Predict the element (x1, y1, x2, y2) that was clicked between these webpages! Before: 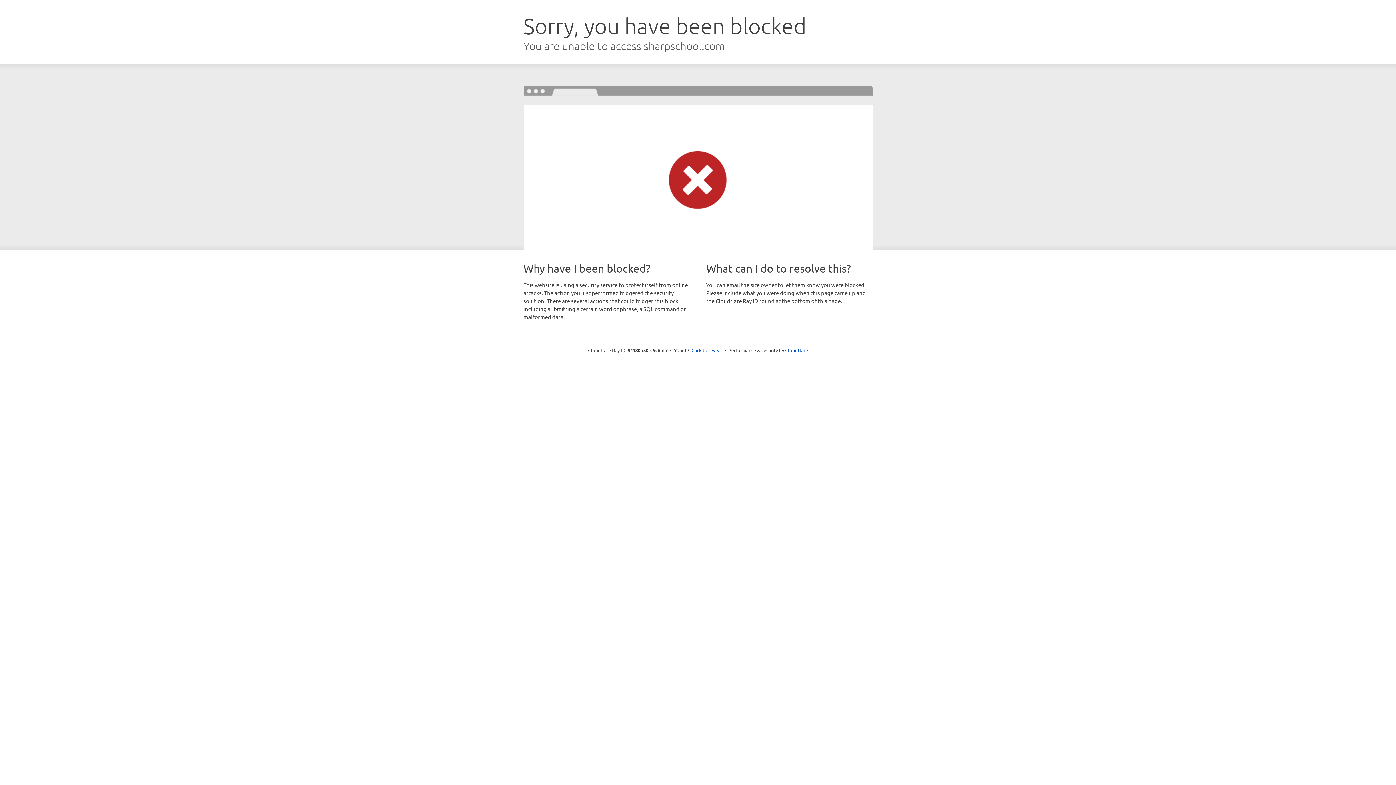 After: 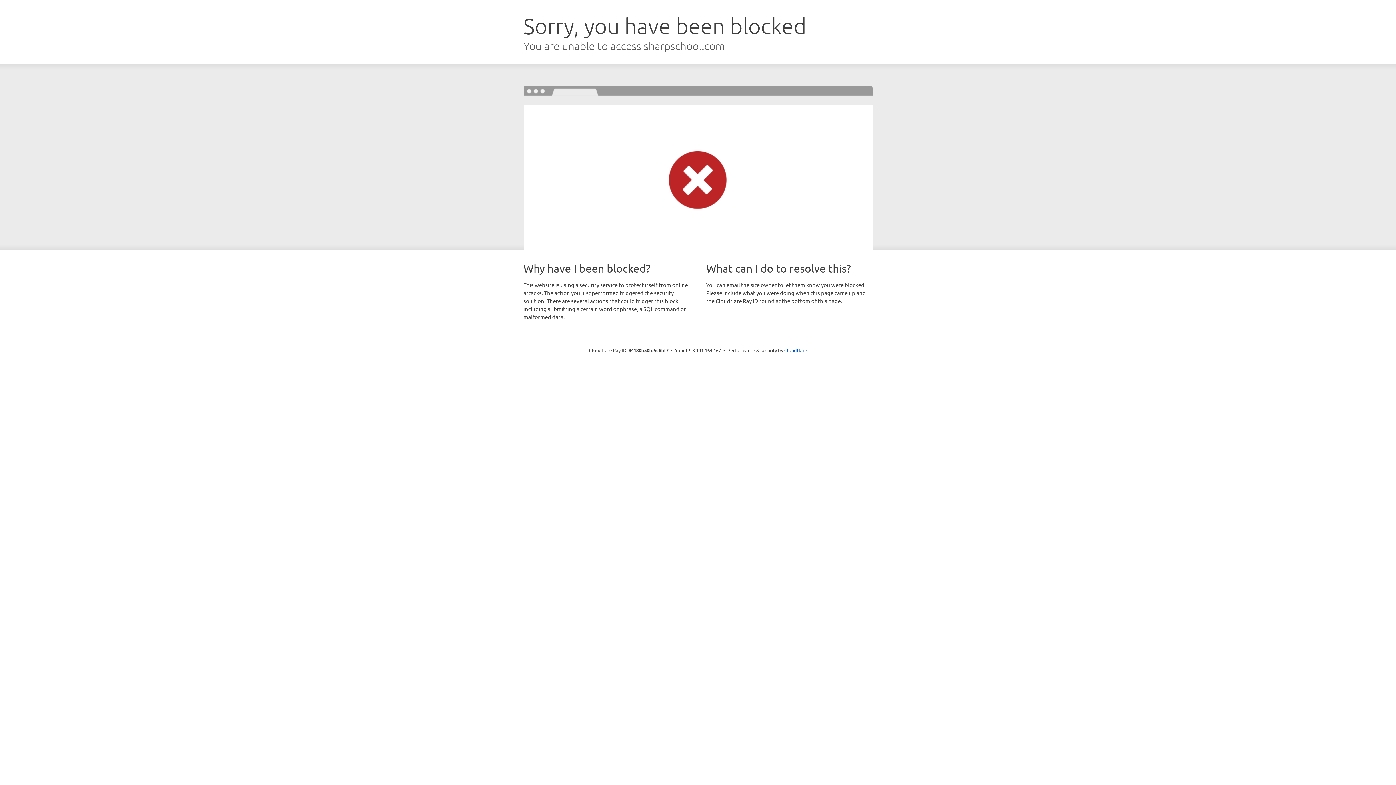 Action: bbox: (691, 346, 722, 353) label: Click to reveal